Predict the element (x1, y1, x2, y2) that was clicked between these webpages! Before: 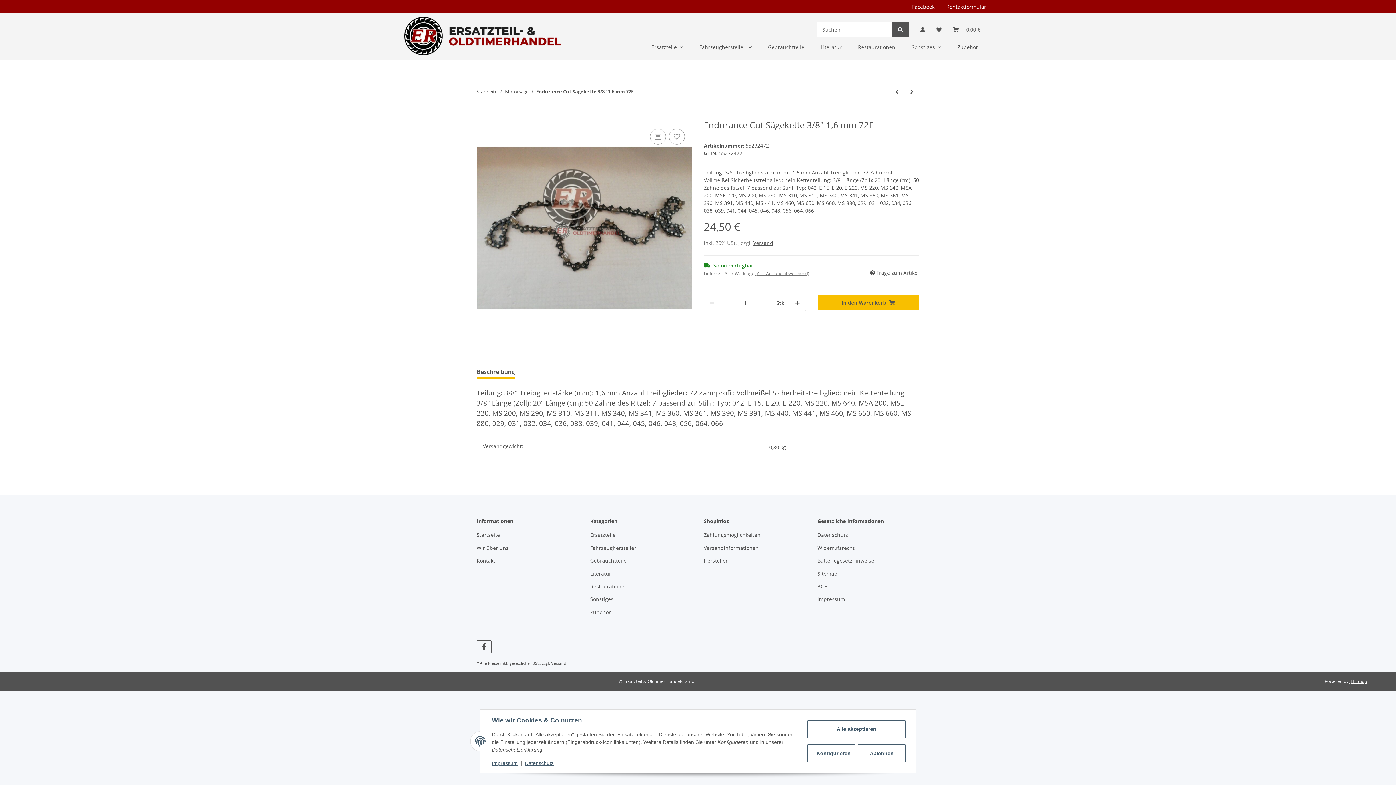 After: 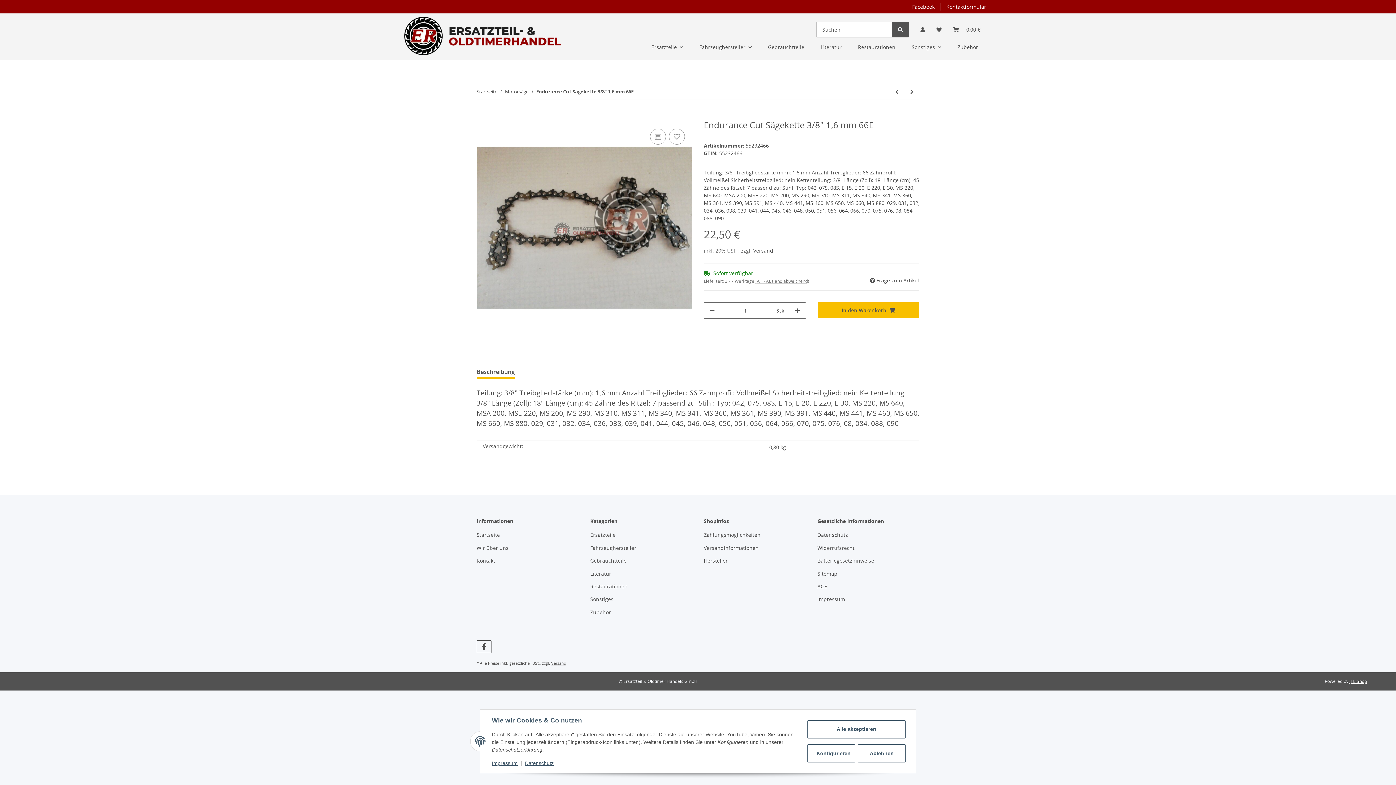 Action: bbox: (889, 84, 904, 99) label: zum vorherigen Artikel: Endurance Cut Sägekette 3/8" 1,6 mm 66E